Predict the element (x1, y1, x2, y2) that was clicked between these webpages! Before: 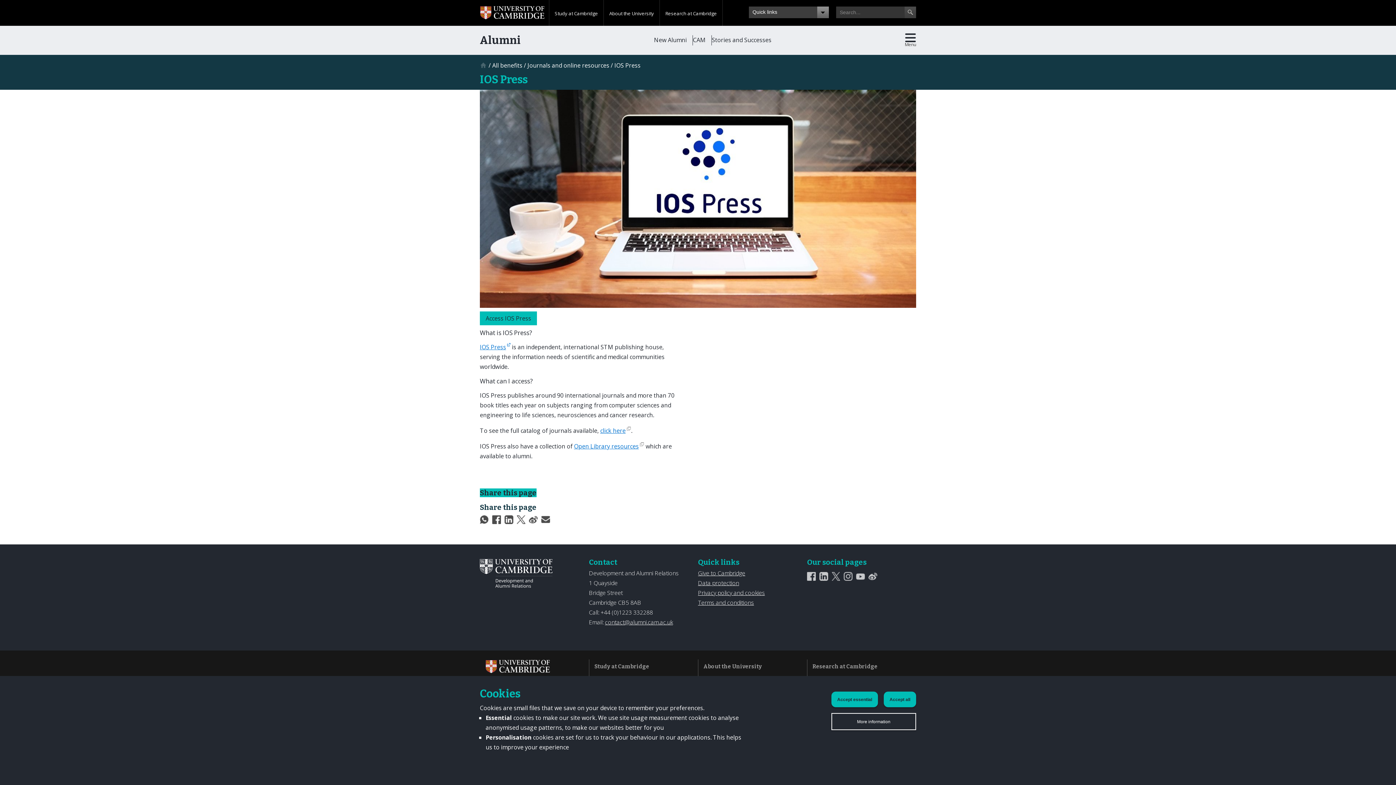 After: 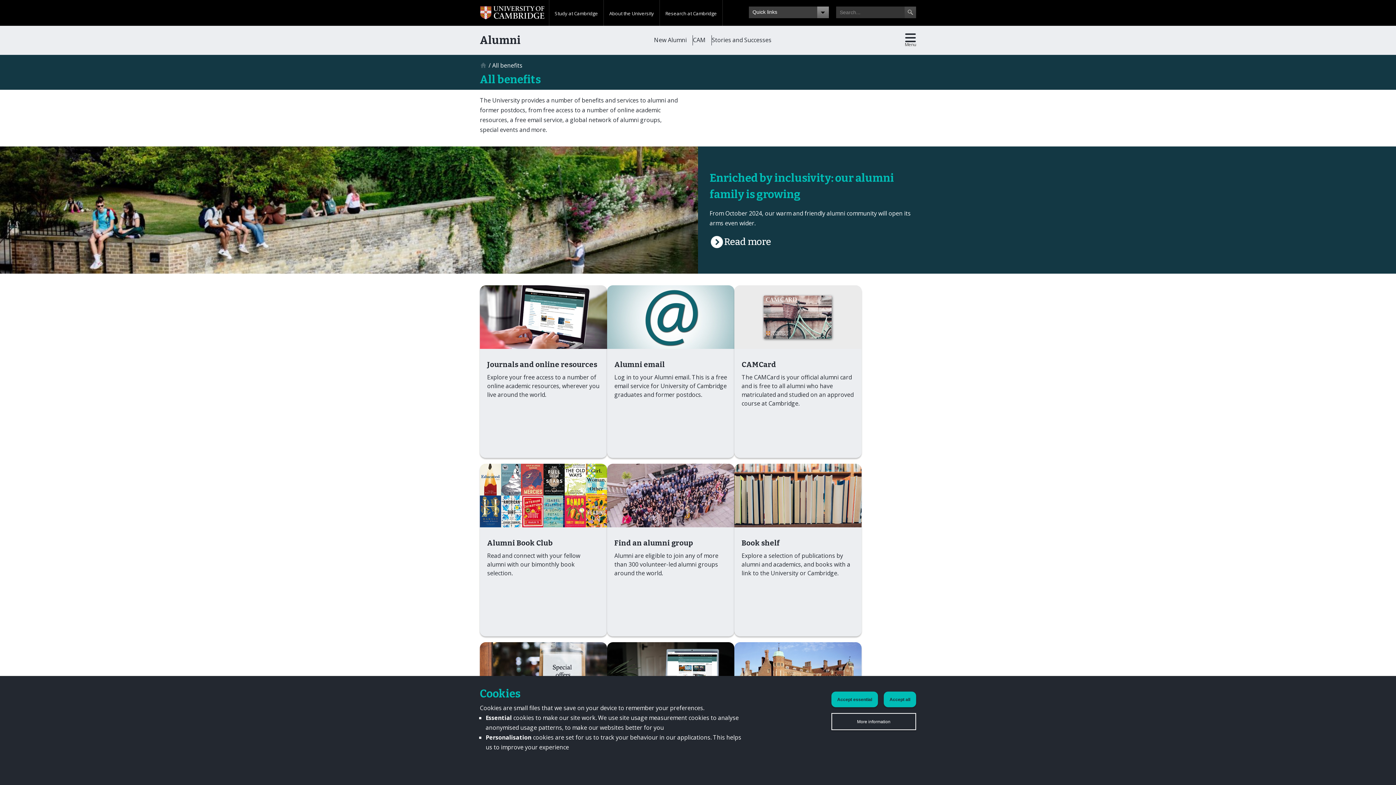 Action: bbox: (492, 61, 522, 69) label: All benefits